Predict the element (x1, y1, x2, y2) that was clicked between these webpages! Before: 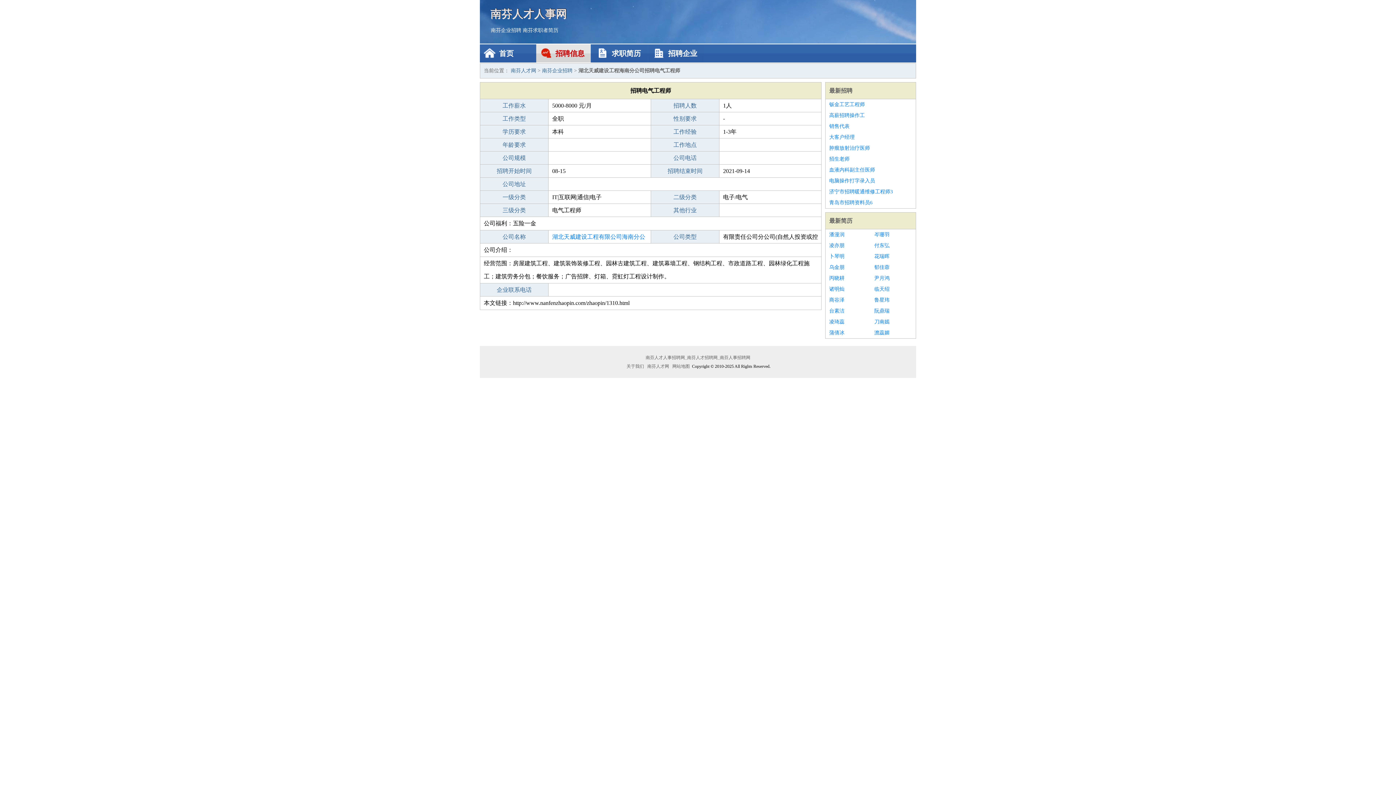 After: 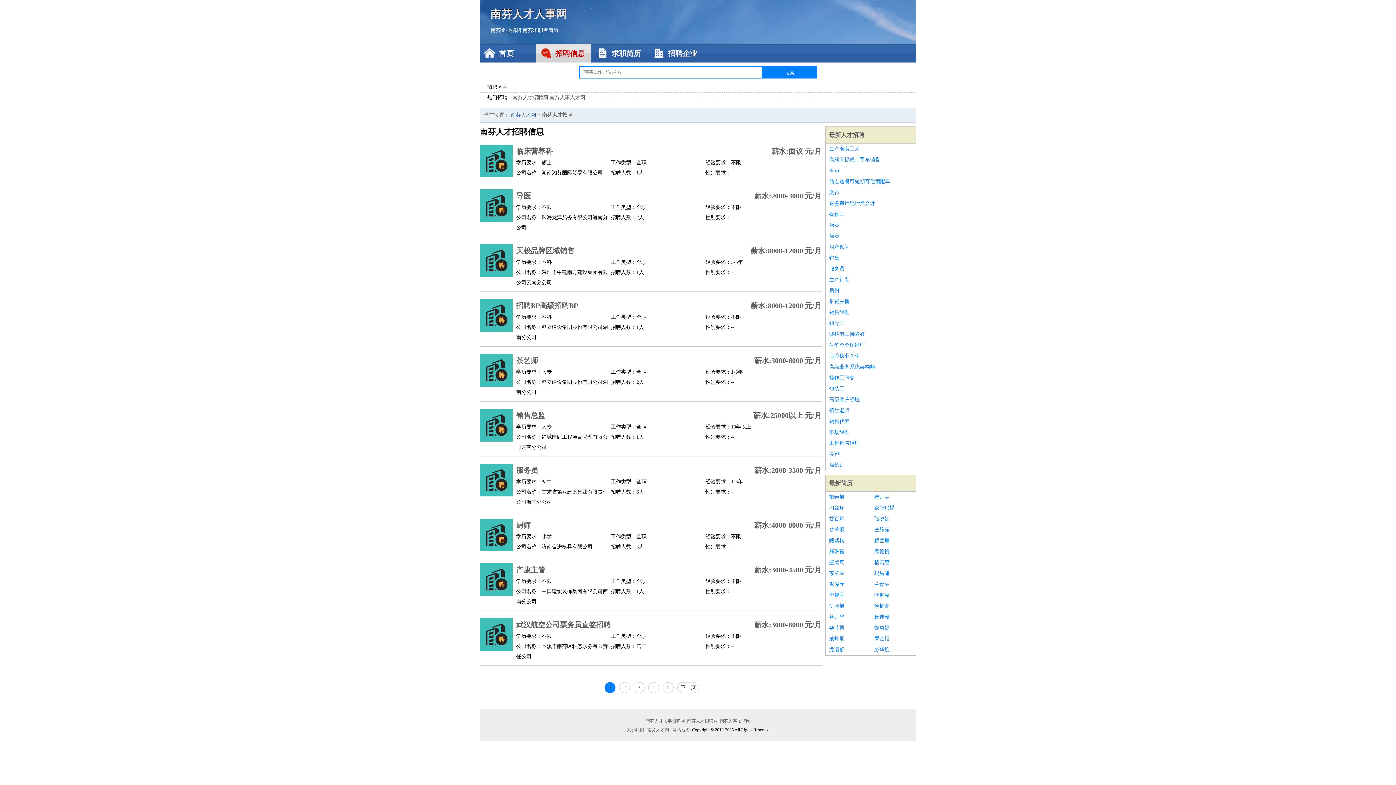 Action: label: 最新招聘 bbox: (829, 87, 852, 93)